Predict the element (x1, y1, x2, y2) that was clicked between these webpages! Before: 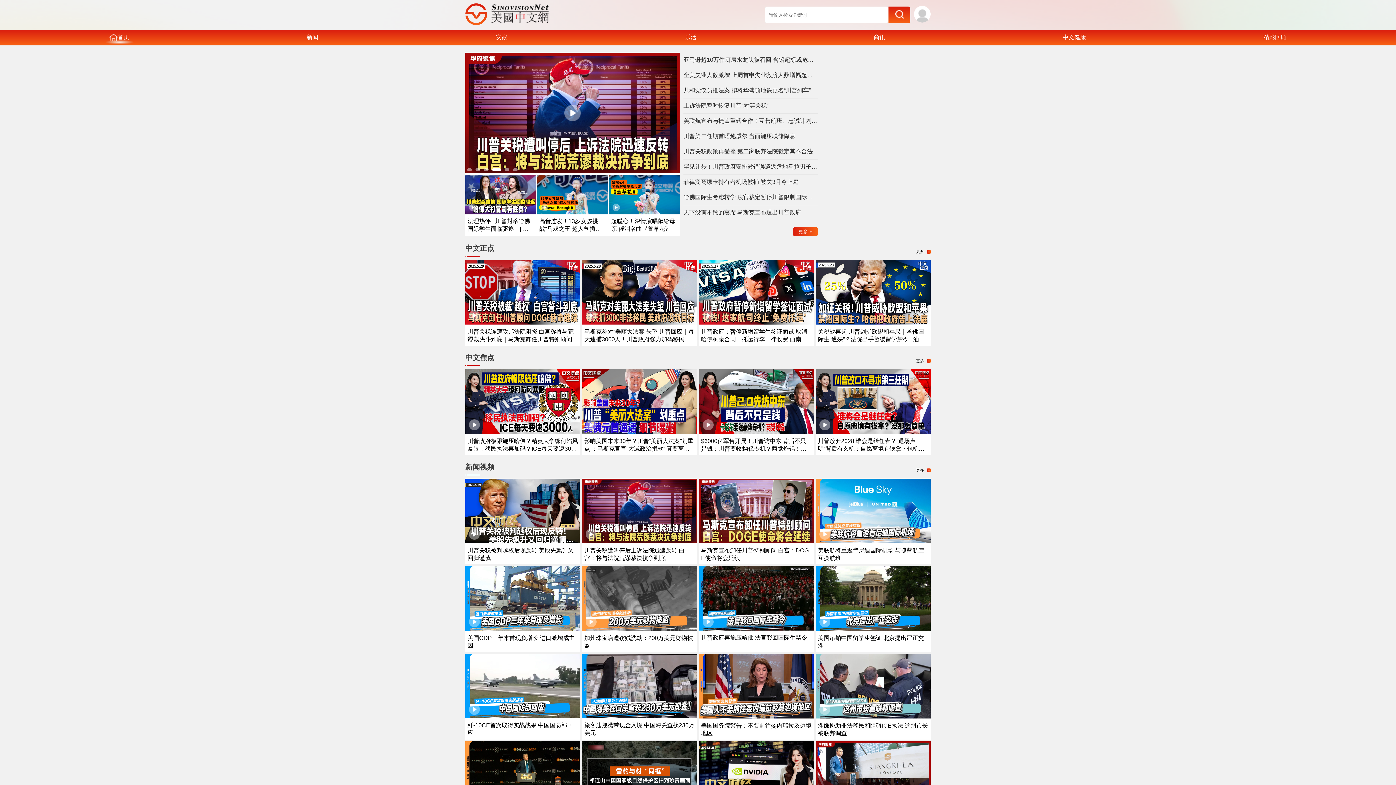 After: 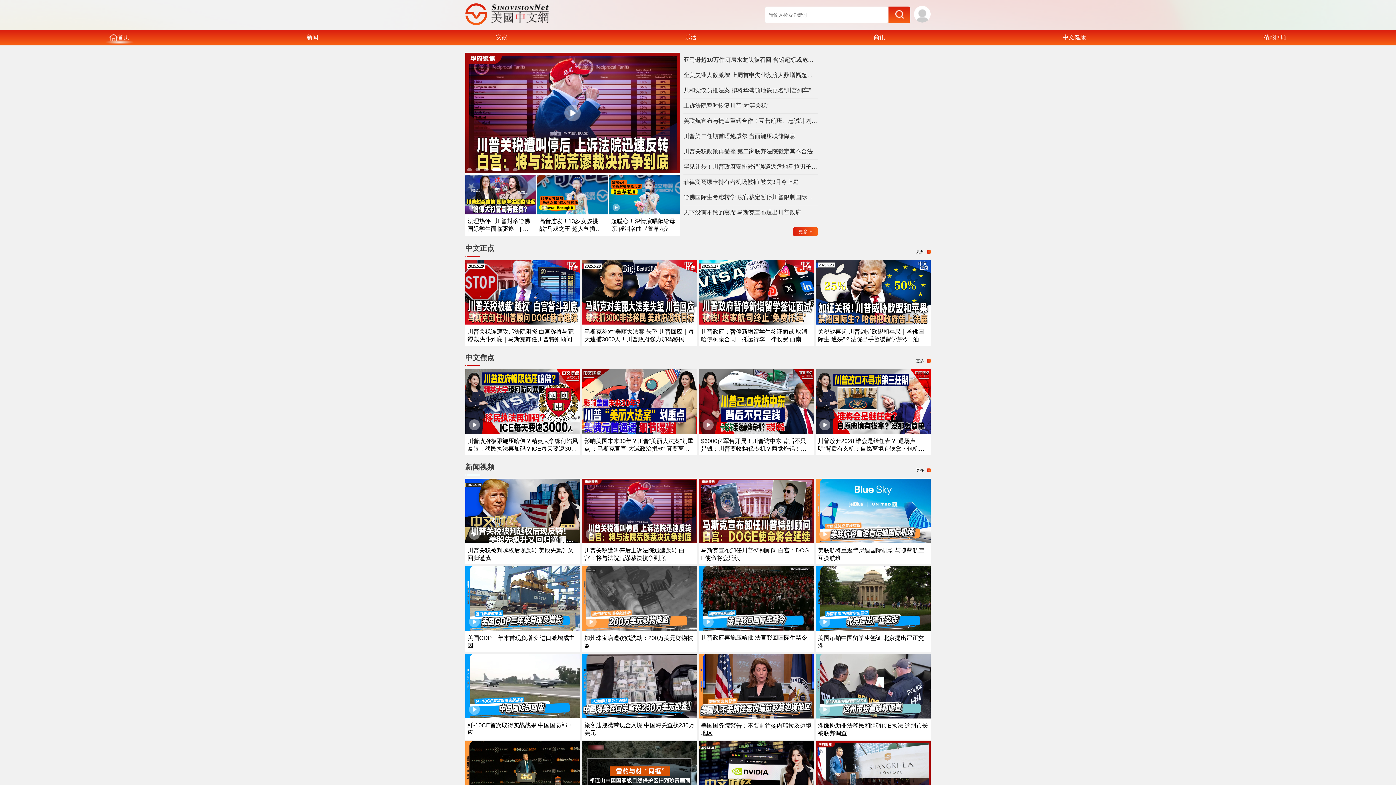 Action: bbox: (582, 319, 697, 325)